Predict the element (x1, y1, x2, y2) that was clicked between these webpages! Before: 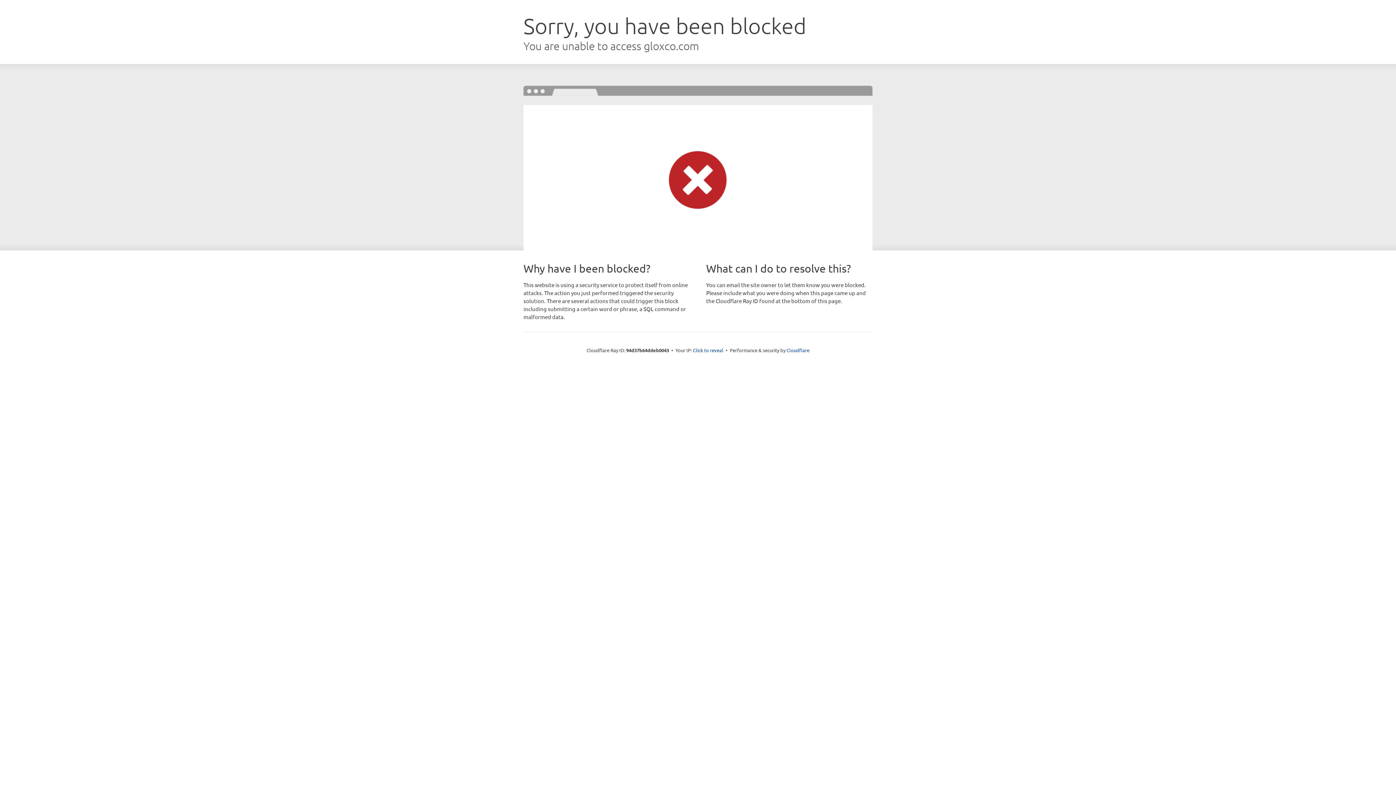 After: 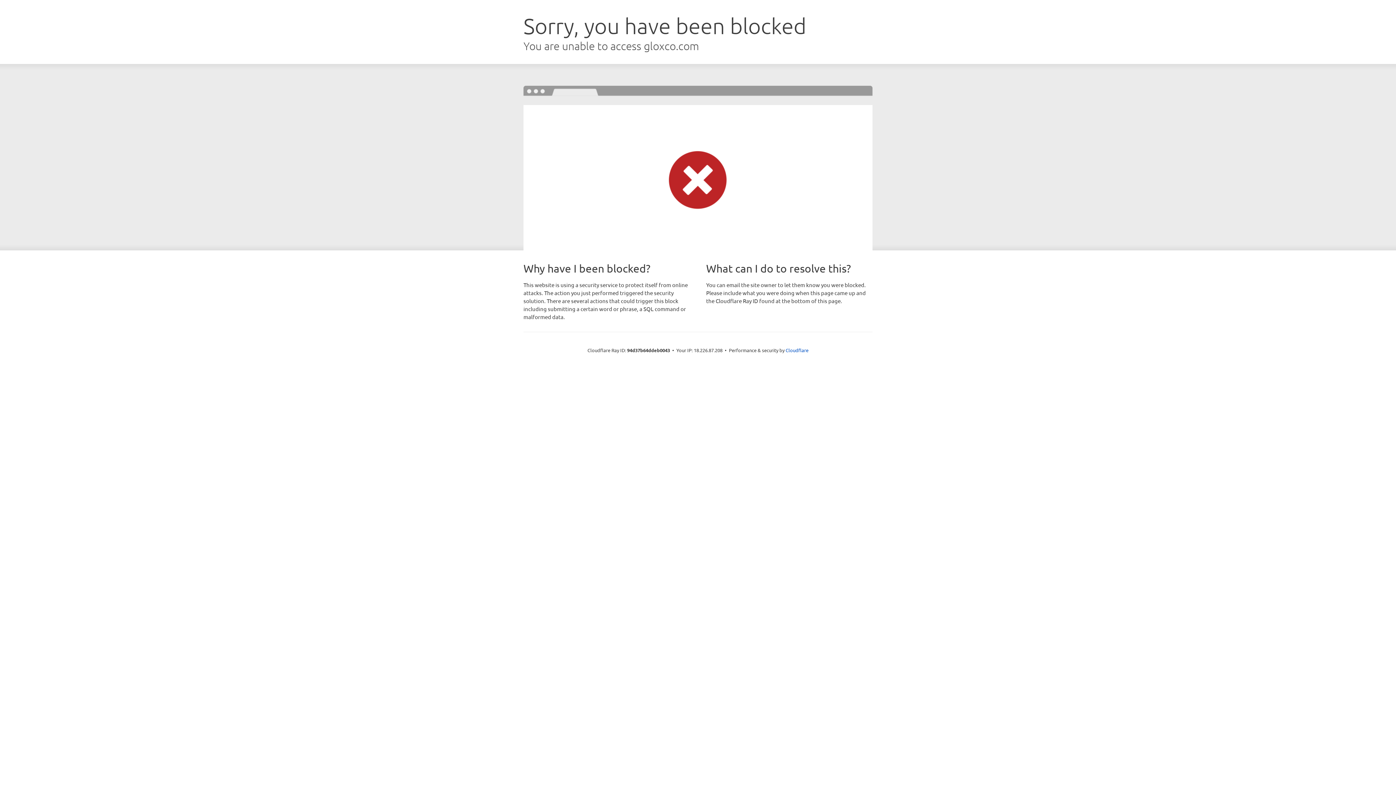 Action: bbox: (693, 346, 723, 353) label: Click to reveal